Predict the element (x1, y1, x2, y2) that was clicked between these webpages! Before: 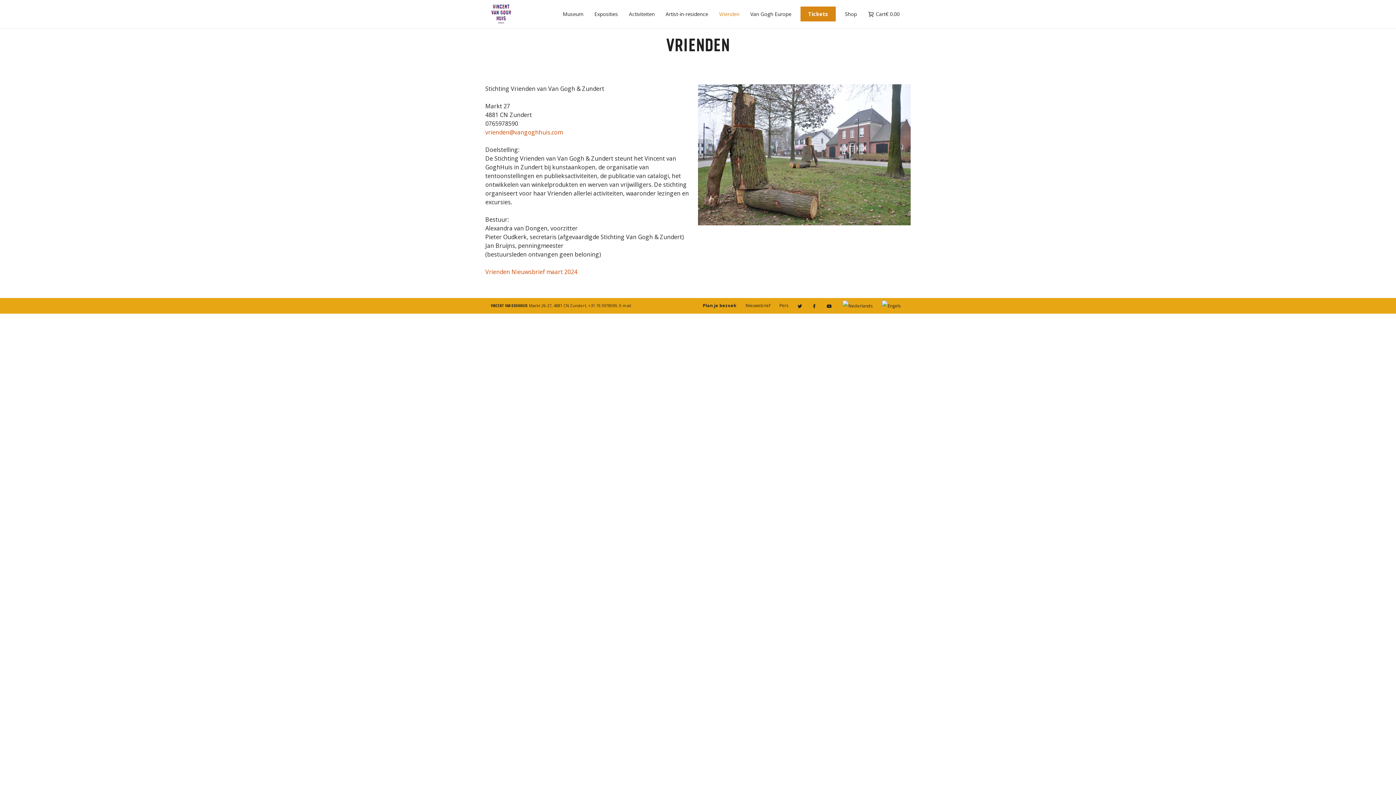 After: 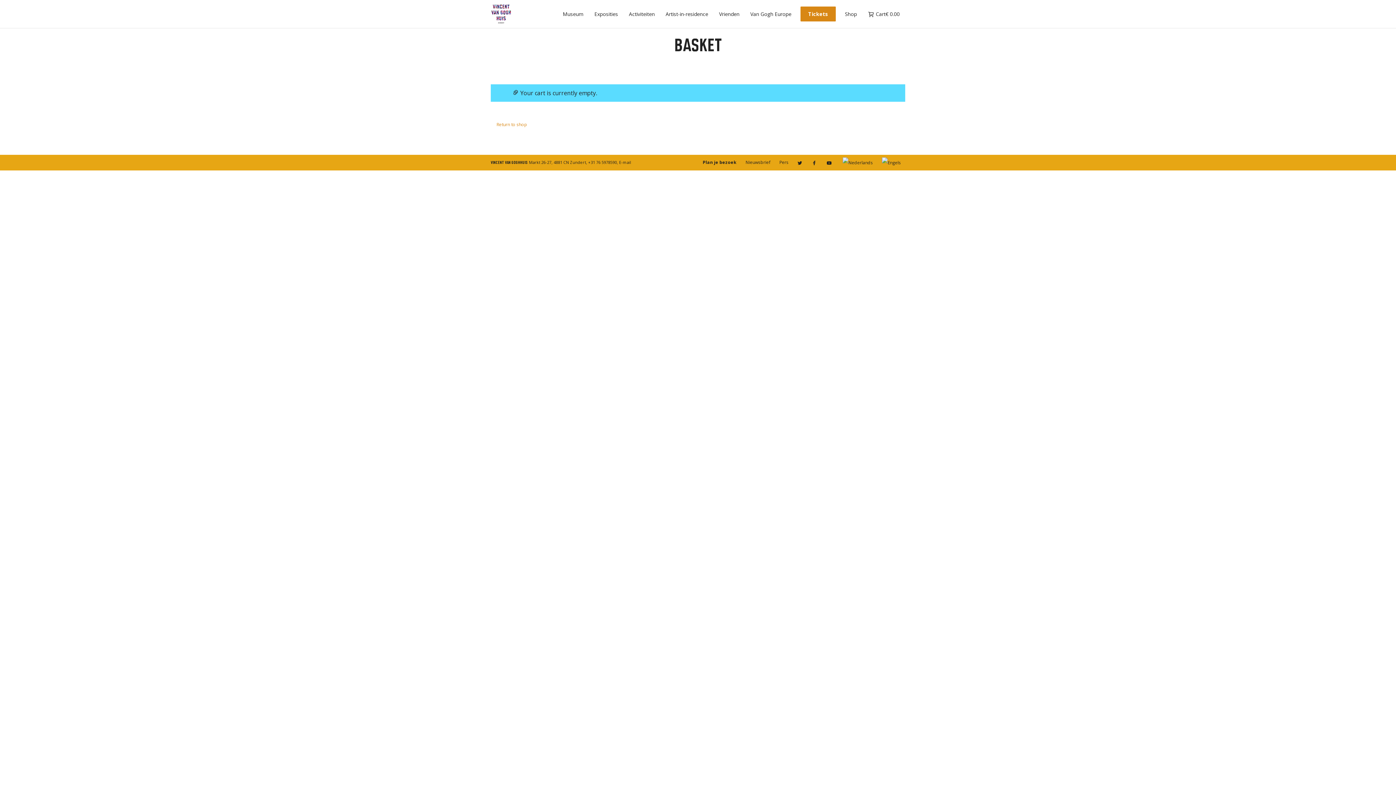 Action: bbox: (862, 0, 905, 28) label: Cart€ 0.00